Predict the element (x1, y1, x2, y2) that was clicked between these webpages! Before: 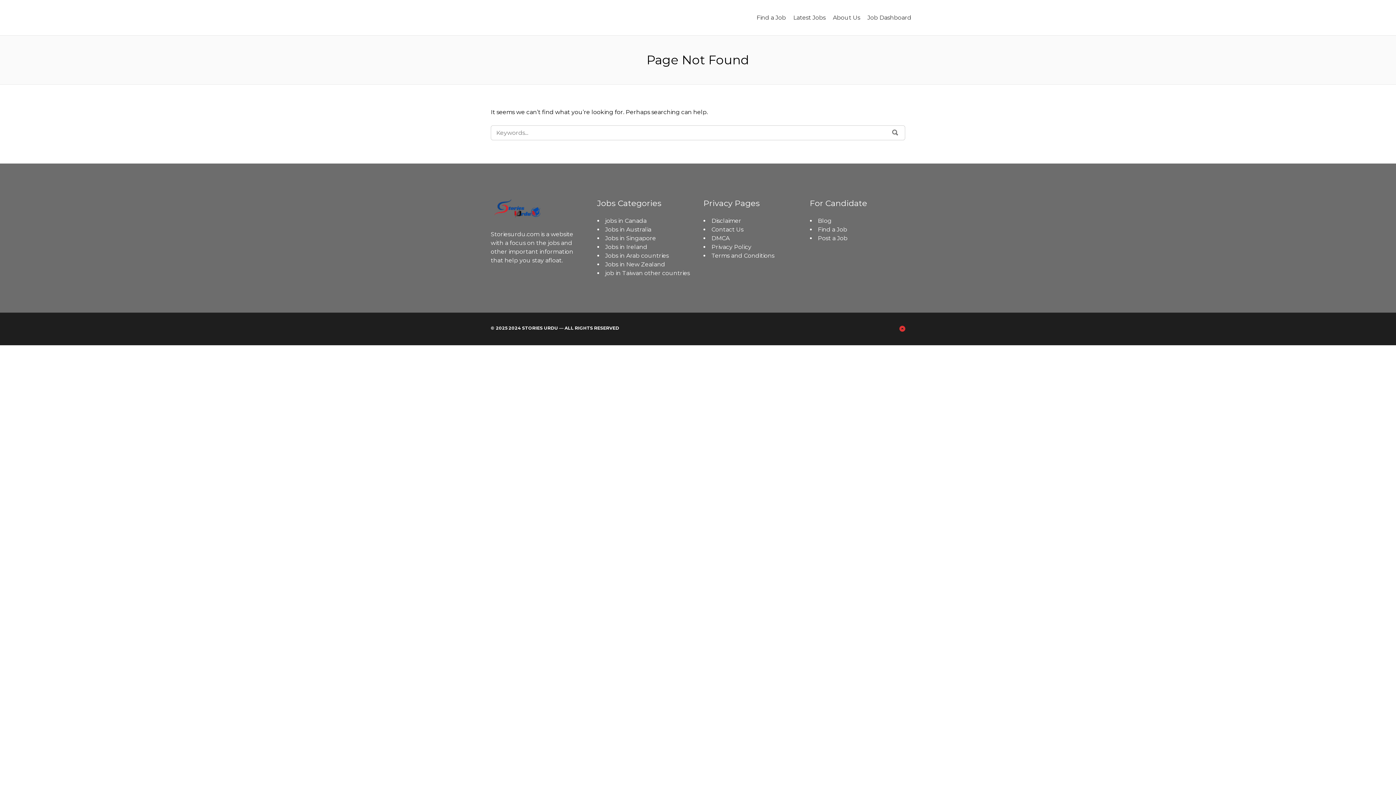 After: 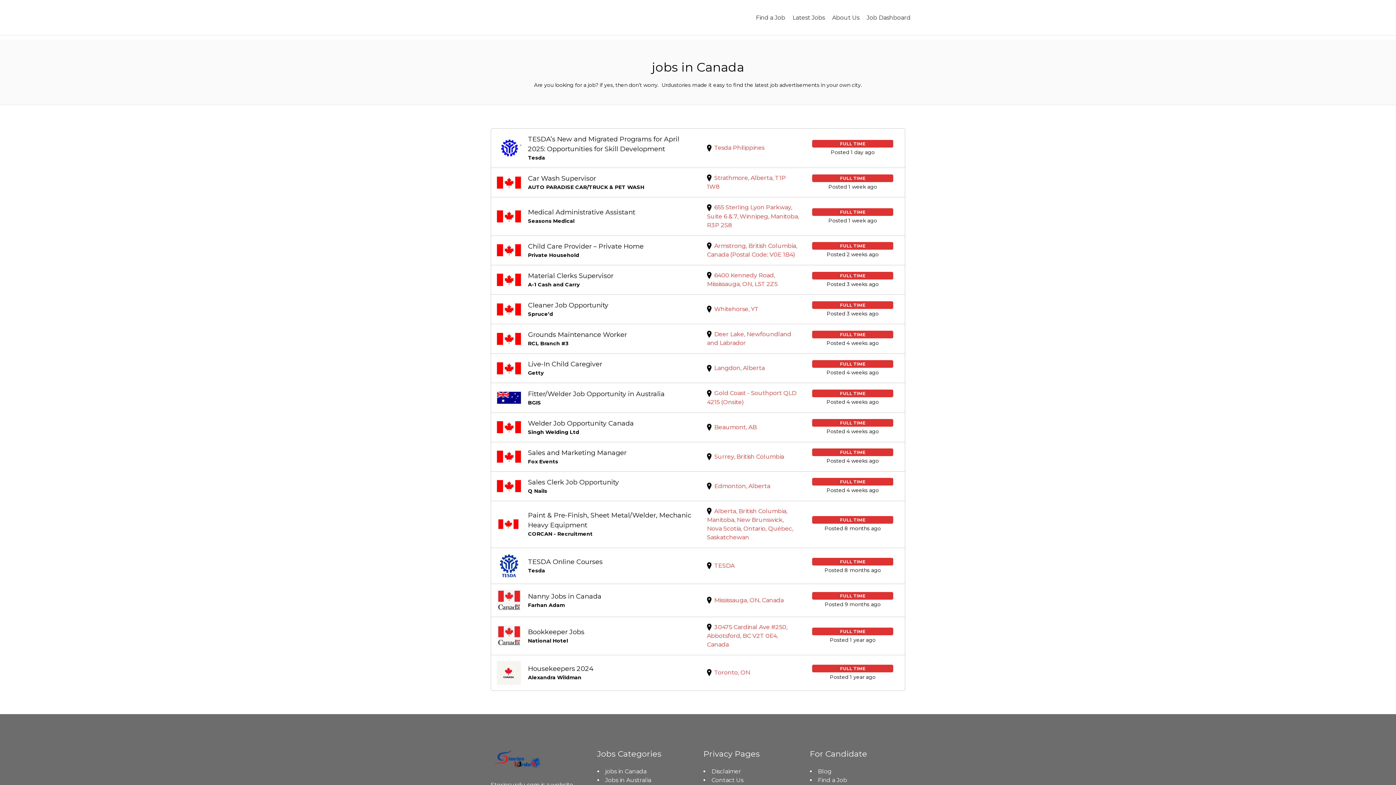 Action: bbox: (605, 217, 646, 224) label: jobs in Canada